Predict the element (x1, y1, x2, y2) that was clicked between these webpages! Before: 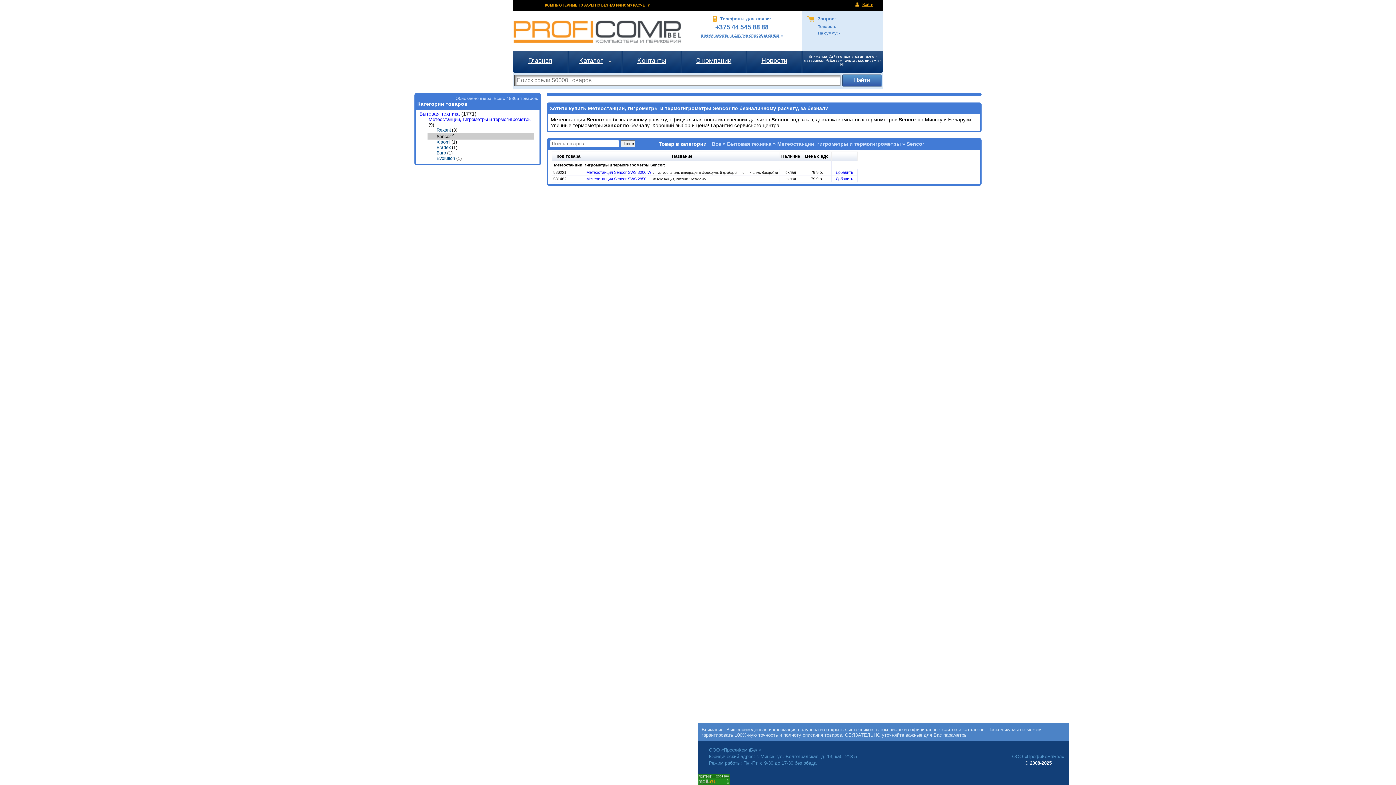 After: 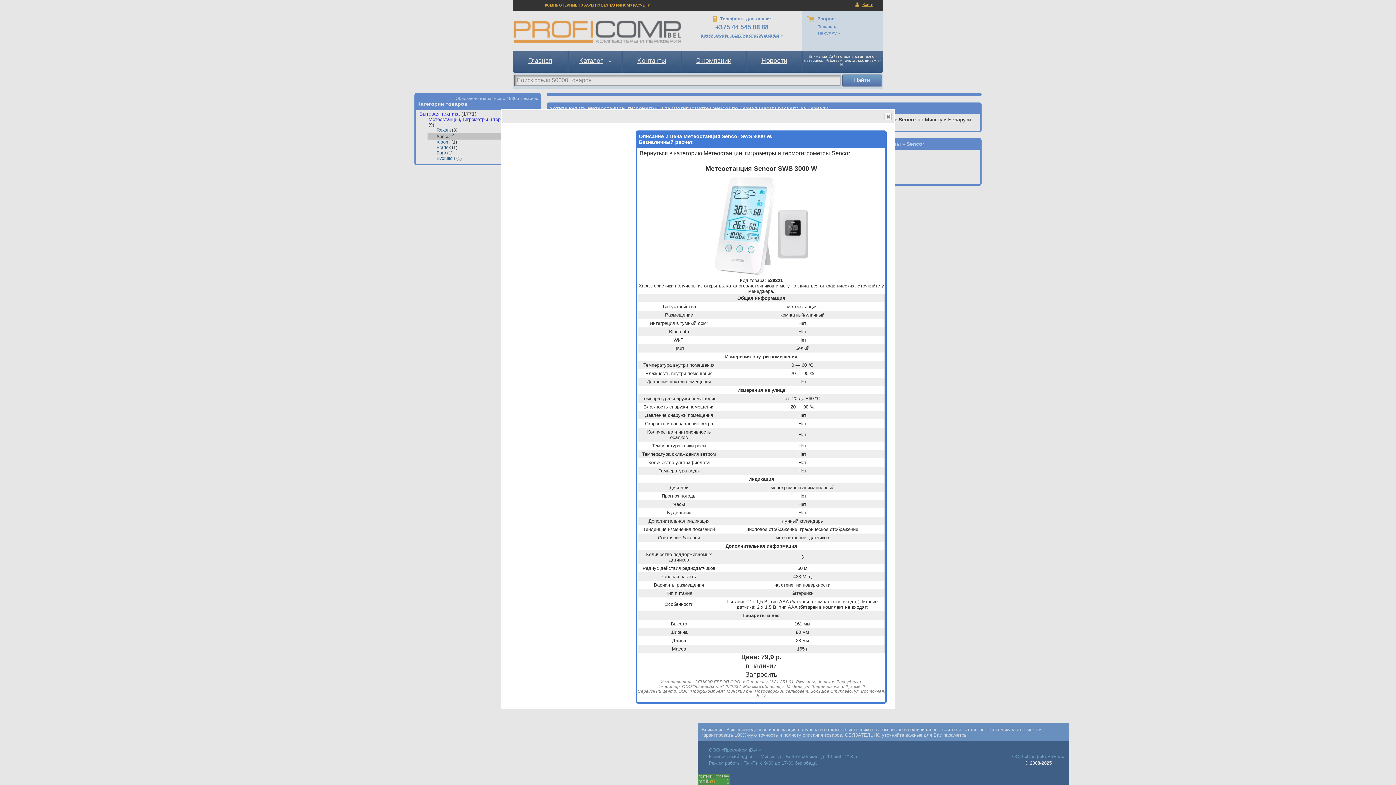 Action: bbox: (586, 170, 652, 174) label: Метеостанция Sencor SWS 3000 W 